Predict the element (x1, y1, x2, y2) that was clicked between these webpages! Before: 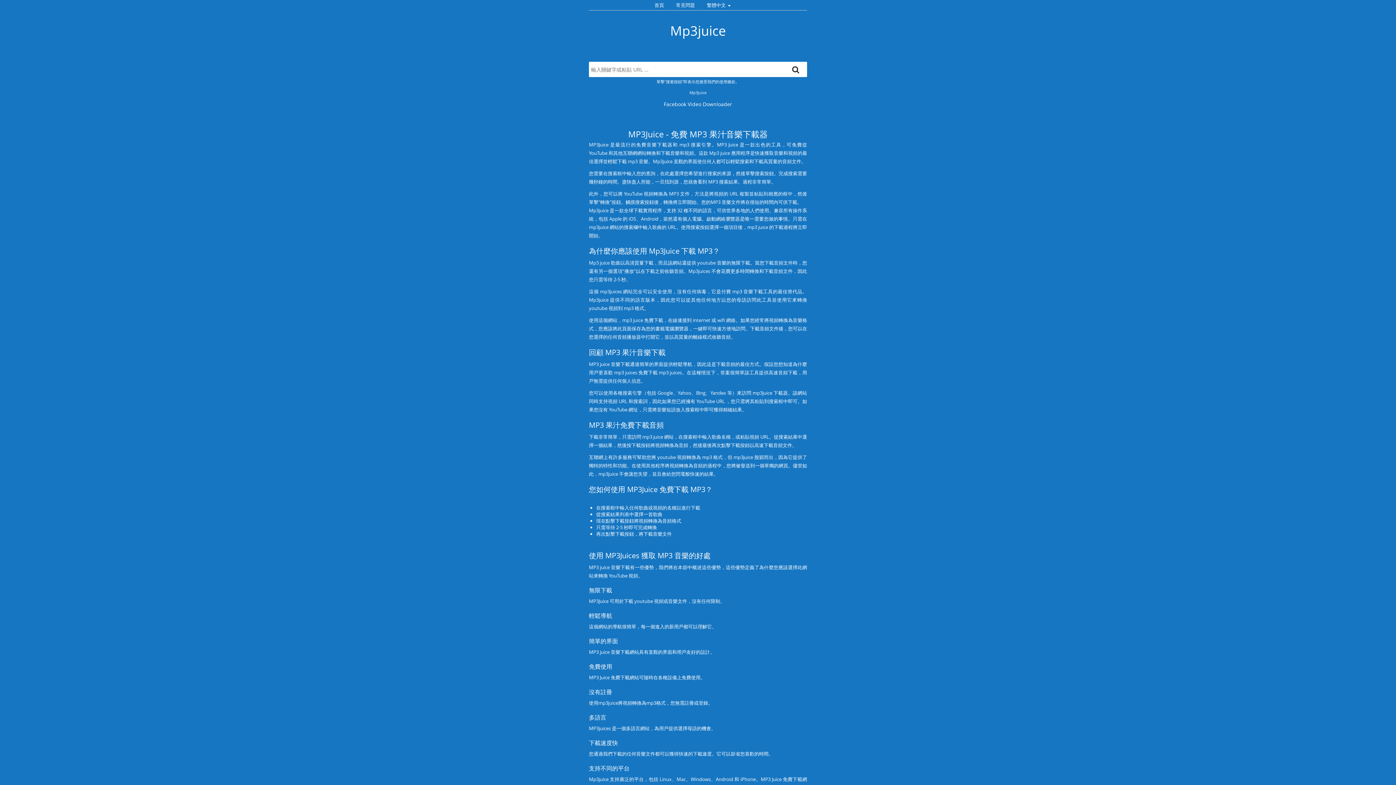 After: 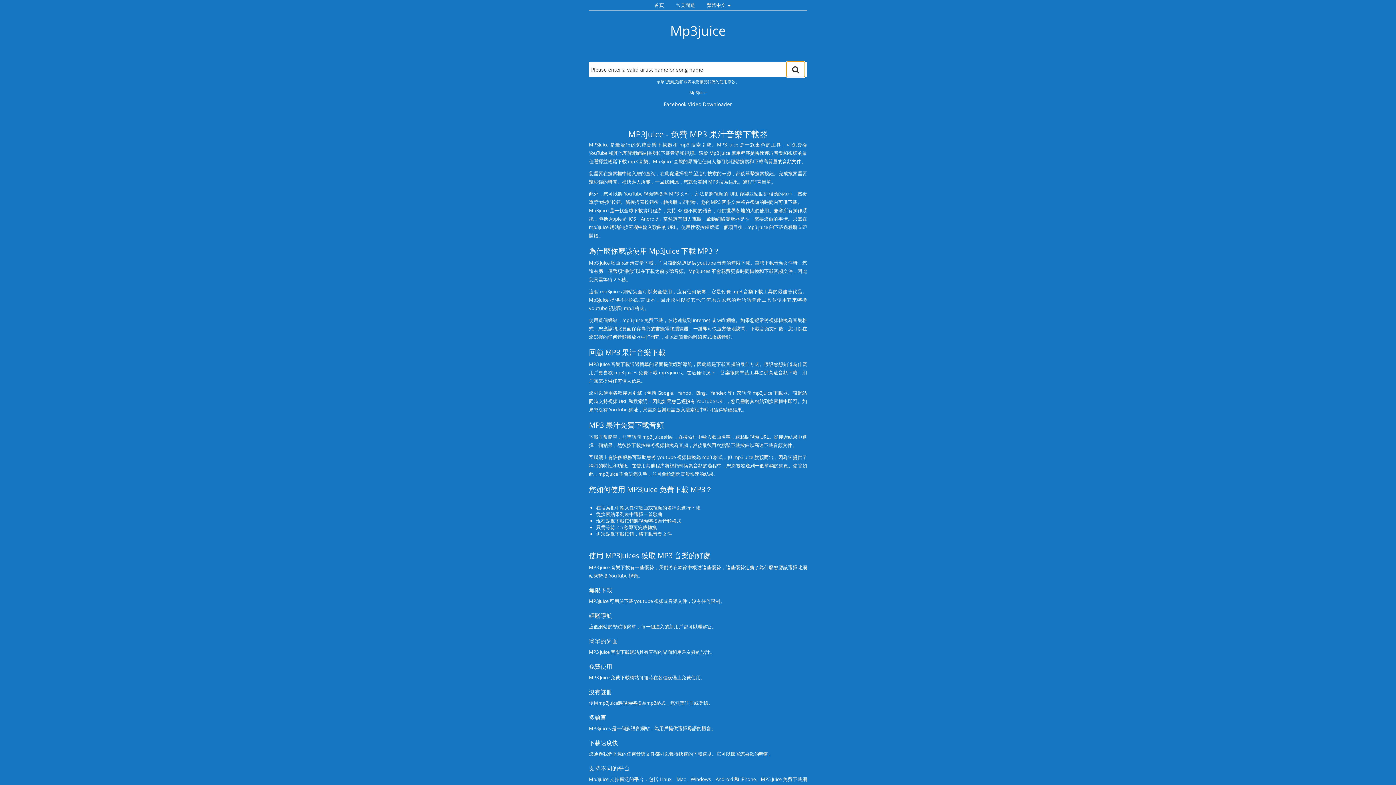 Action: bbox: (786, 61, 805, 77)